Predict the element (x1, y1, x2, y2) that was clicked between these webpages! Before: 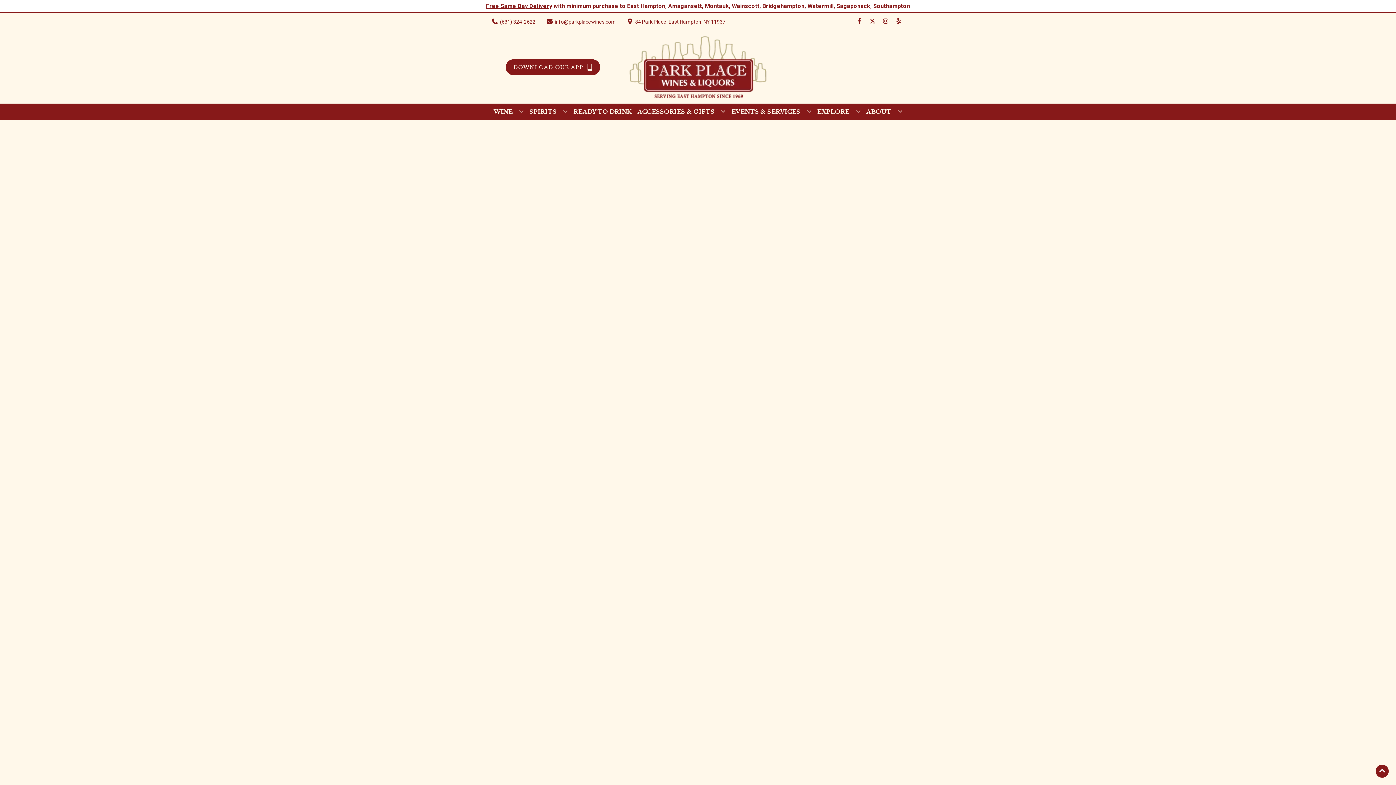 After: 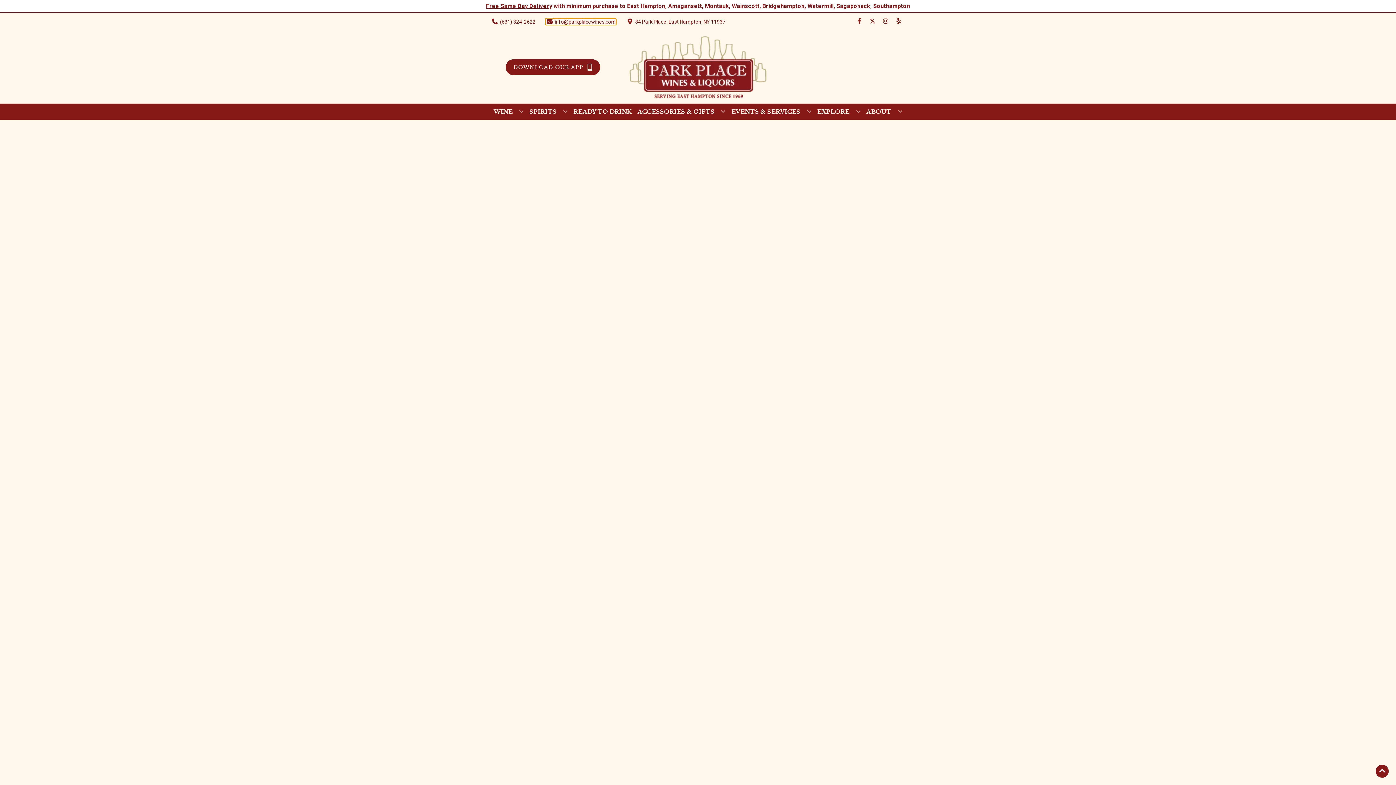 Action: label: Store Email address is info@parkplacewines.com Clicking will open a link in a new tab bbox: (545, 18, 616, 24)